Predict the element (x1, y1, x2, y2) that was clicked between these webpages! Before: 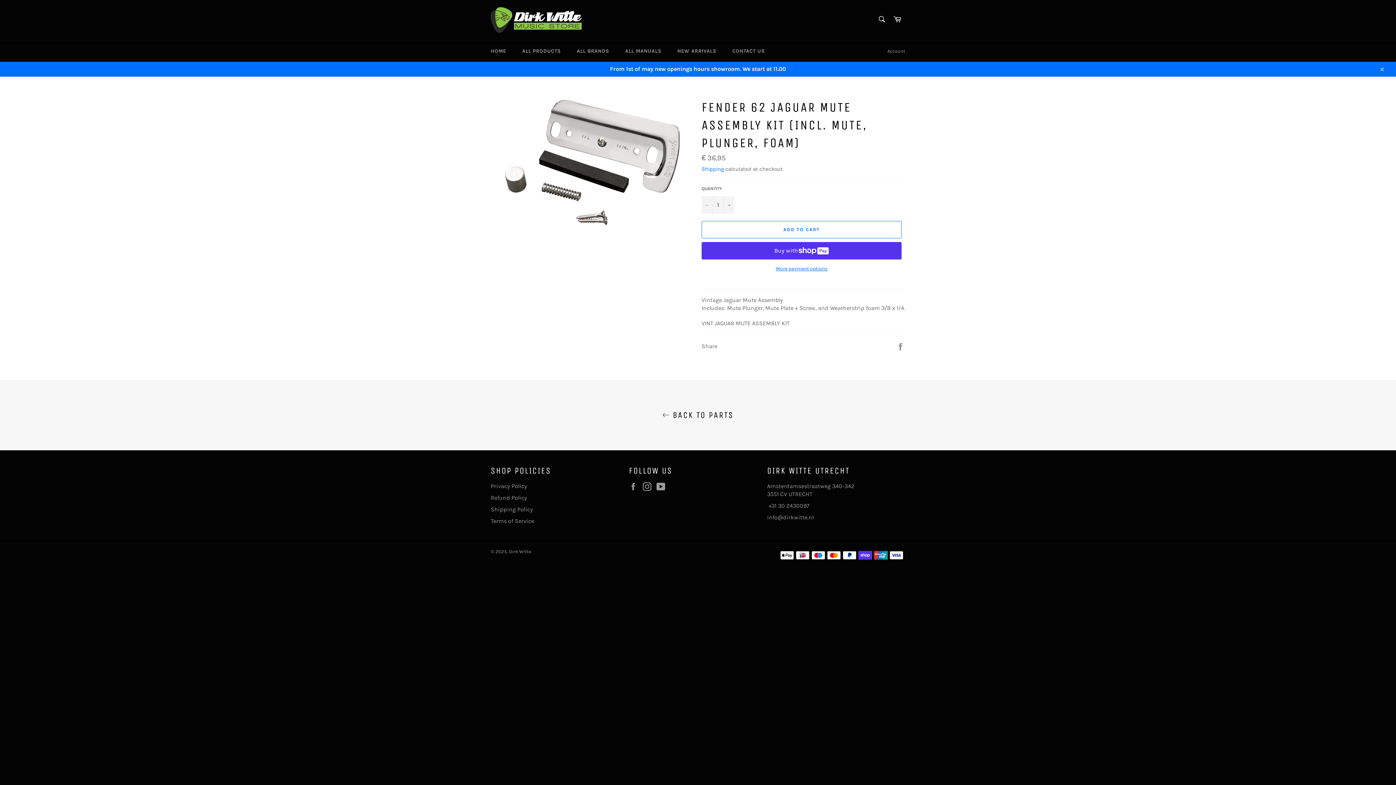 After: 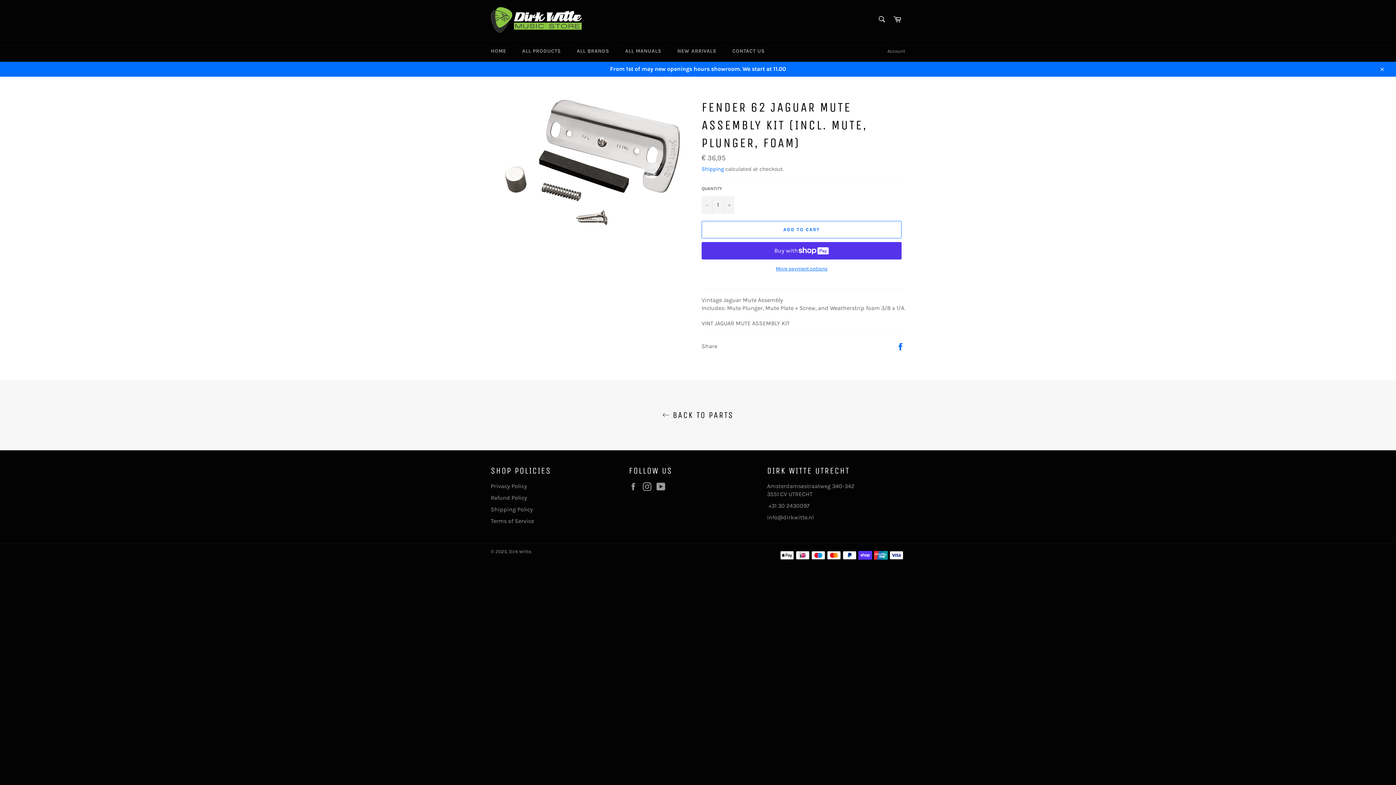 Action: bbox: (896, 342, 905, 349) label: Share on Facebook